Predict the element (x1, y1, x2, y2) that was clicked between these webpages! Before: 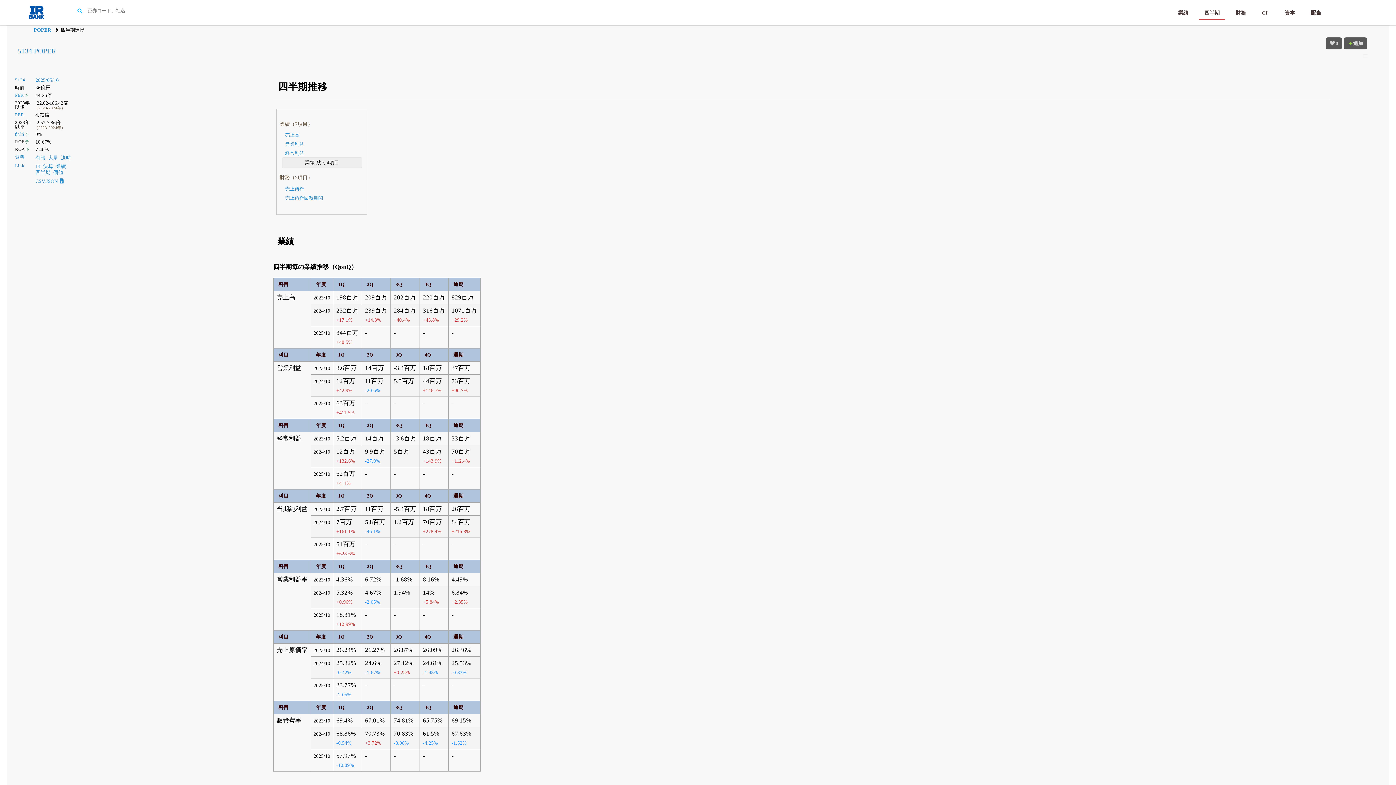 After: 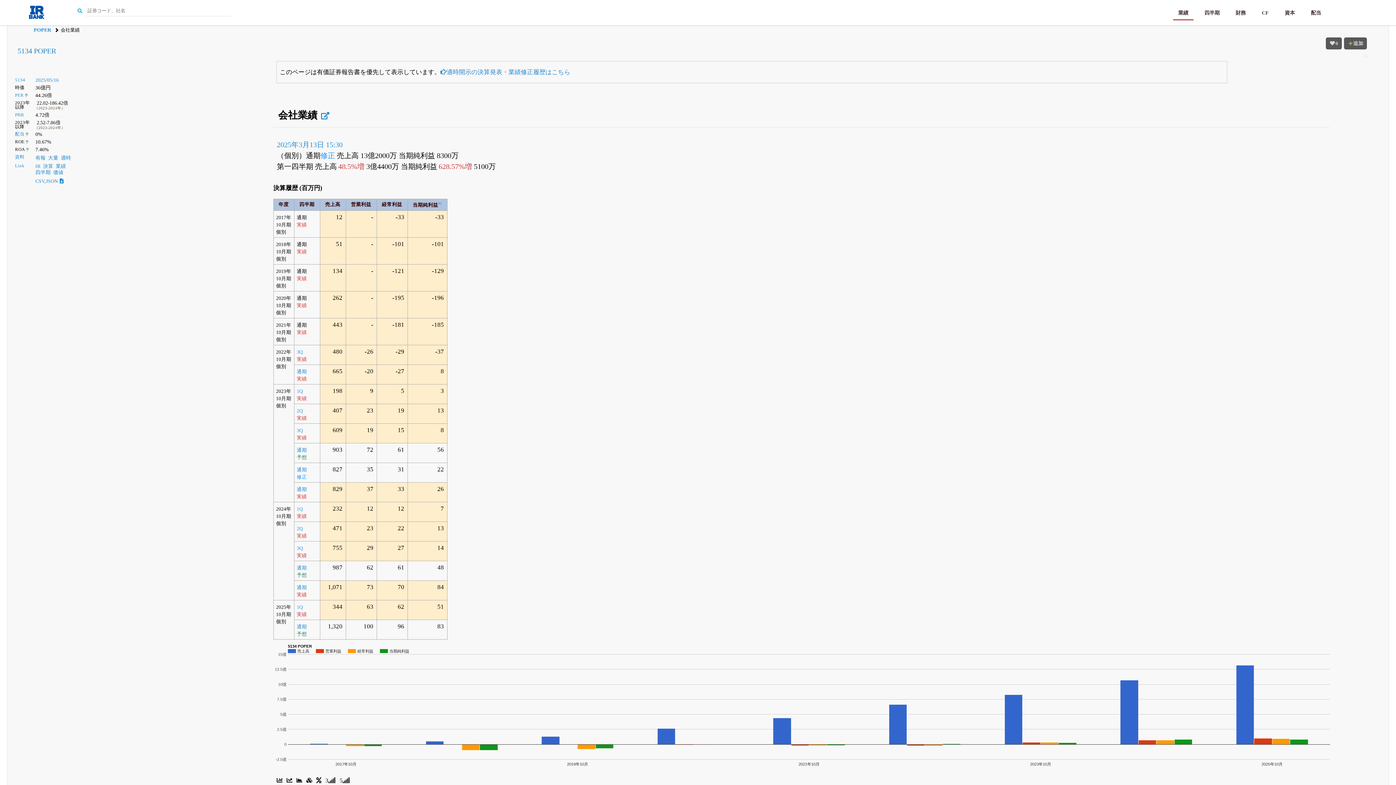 Action: label: 業績 bbox: (1173, 6, 1193, 19)